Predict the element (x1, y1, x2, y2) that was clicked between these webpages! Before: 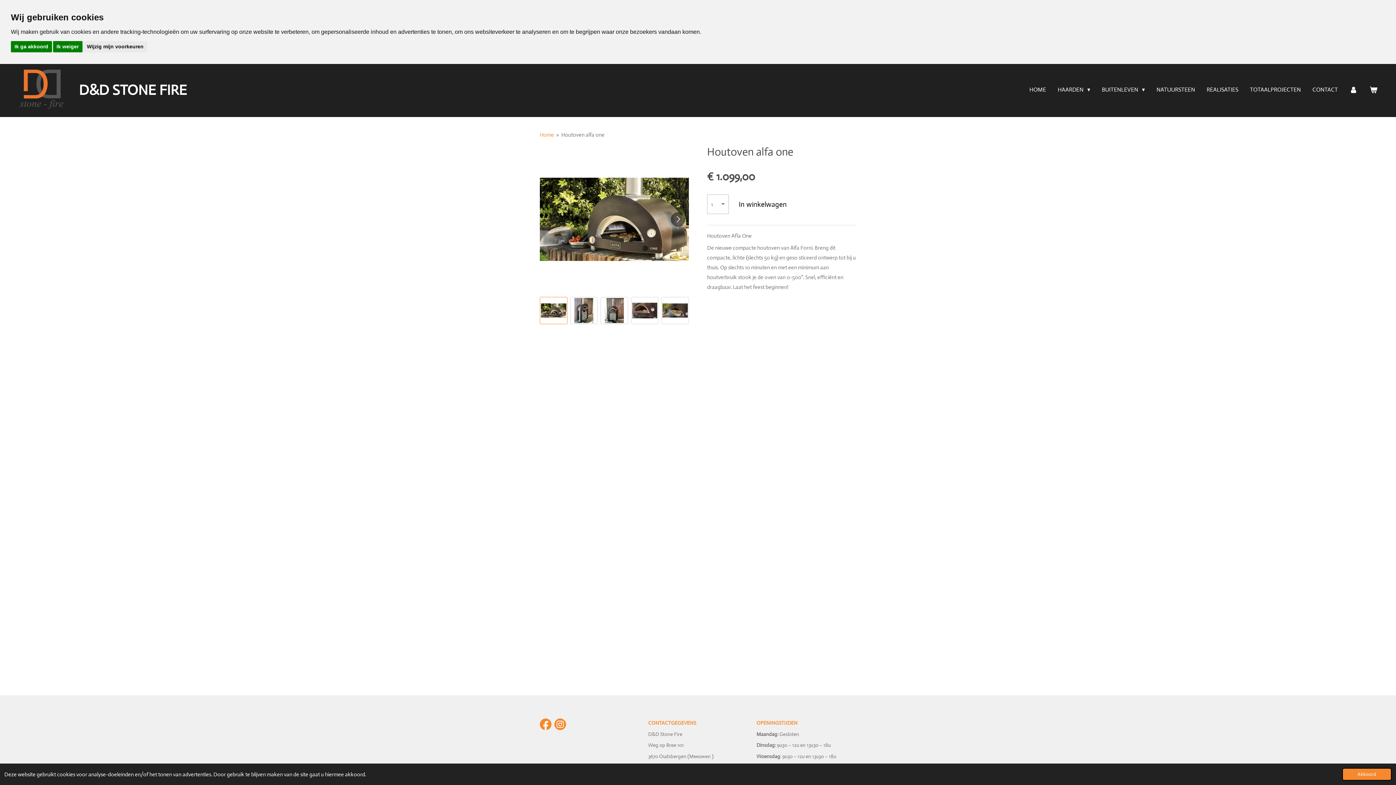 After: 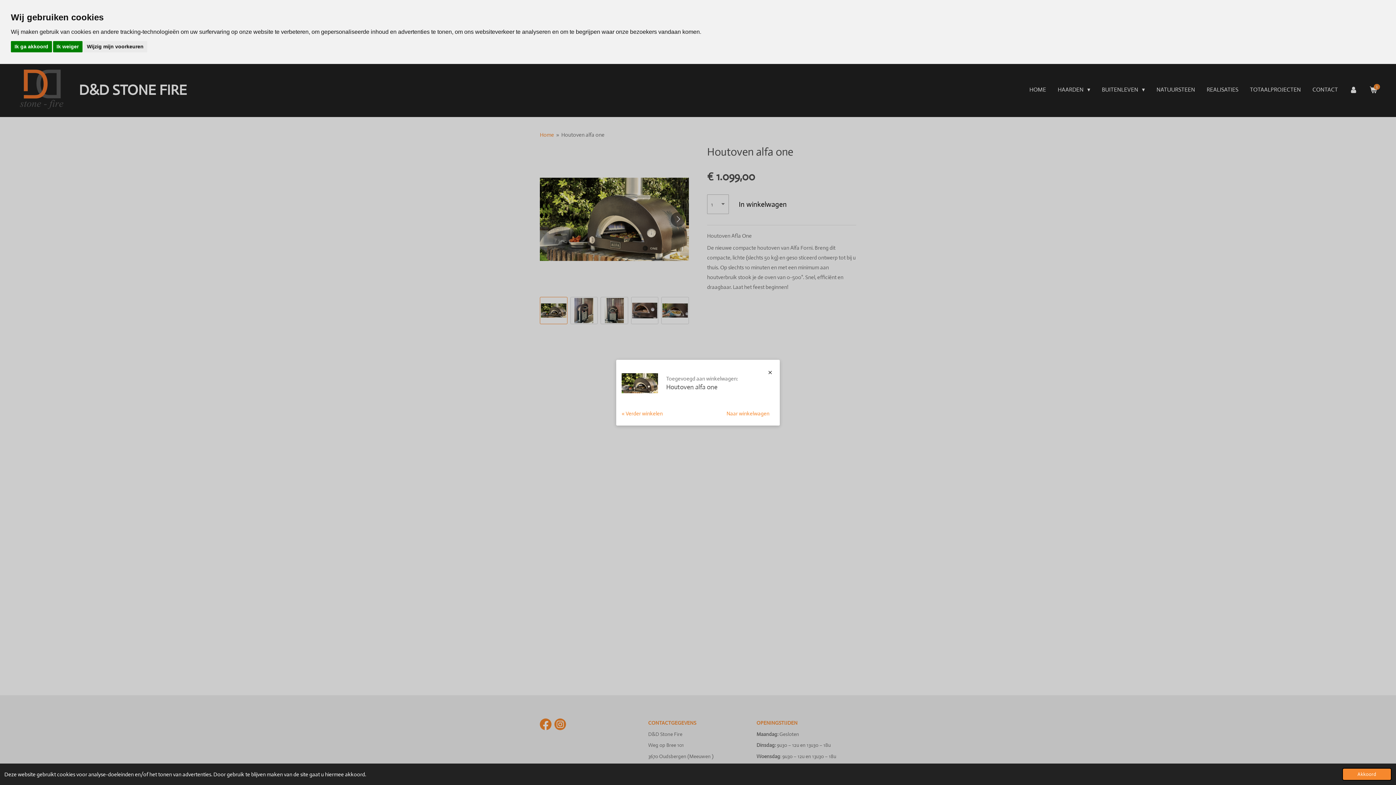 Action: label: In winkelwagen bbox: (732, 194, 793, 214)